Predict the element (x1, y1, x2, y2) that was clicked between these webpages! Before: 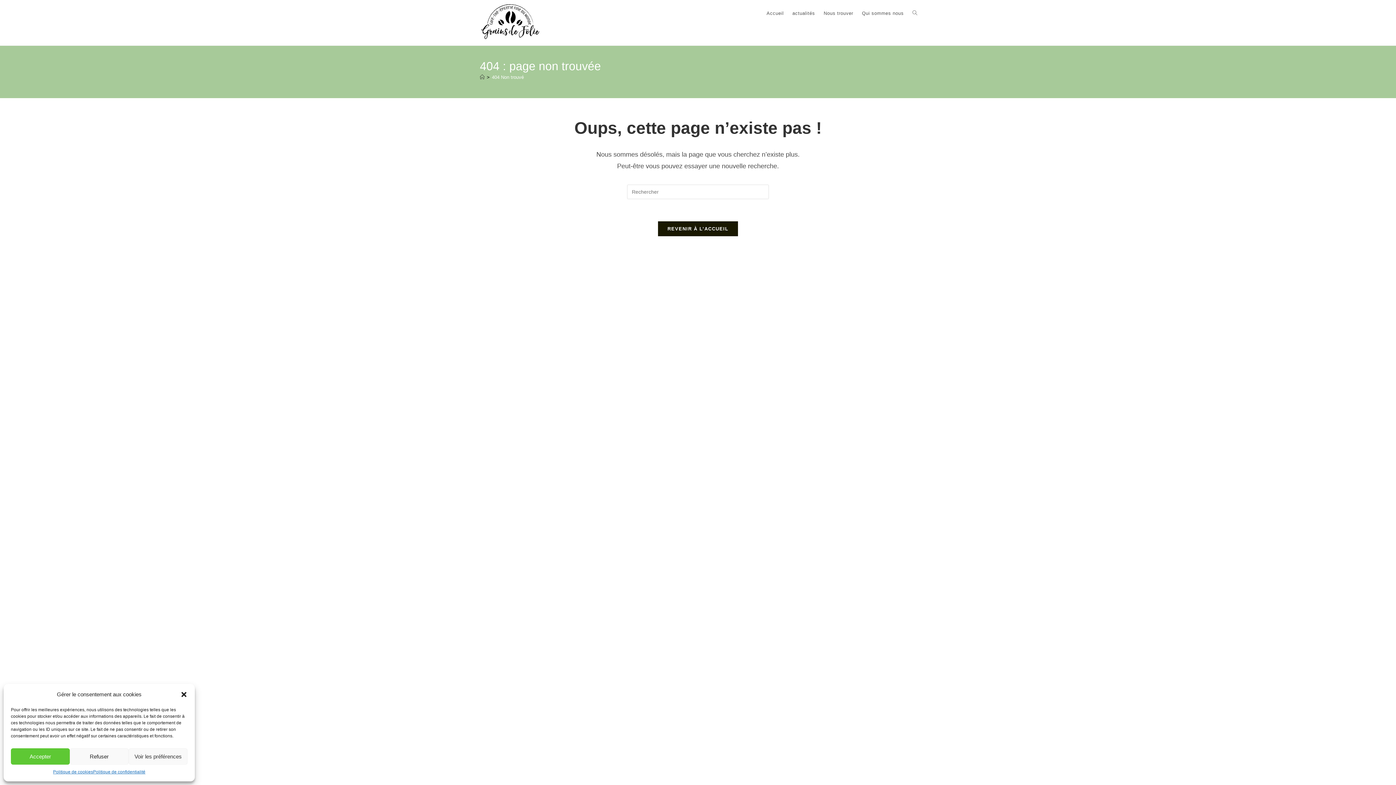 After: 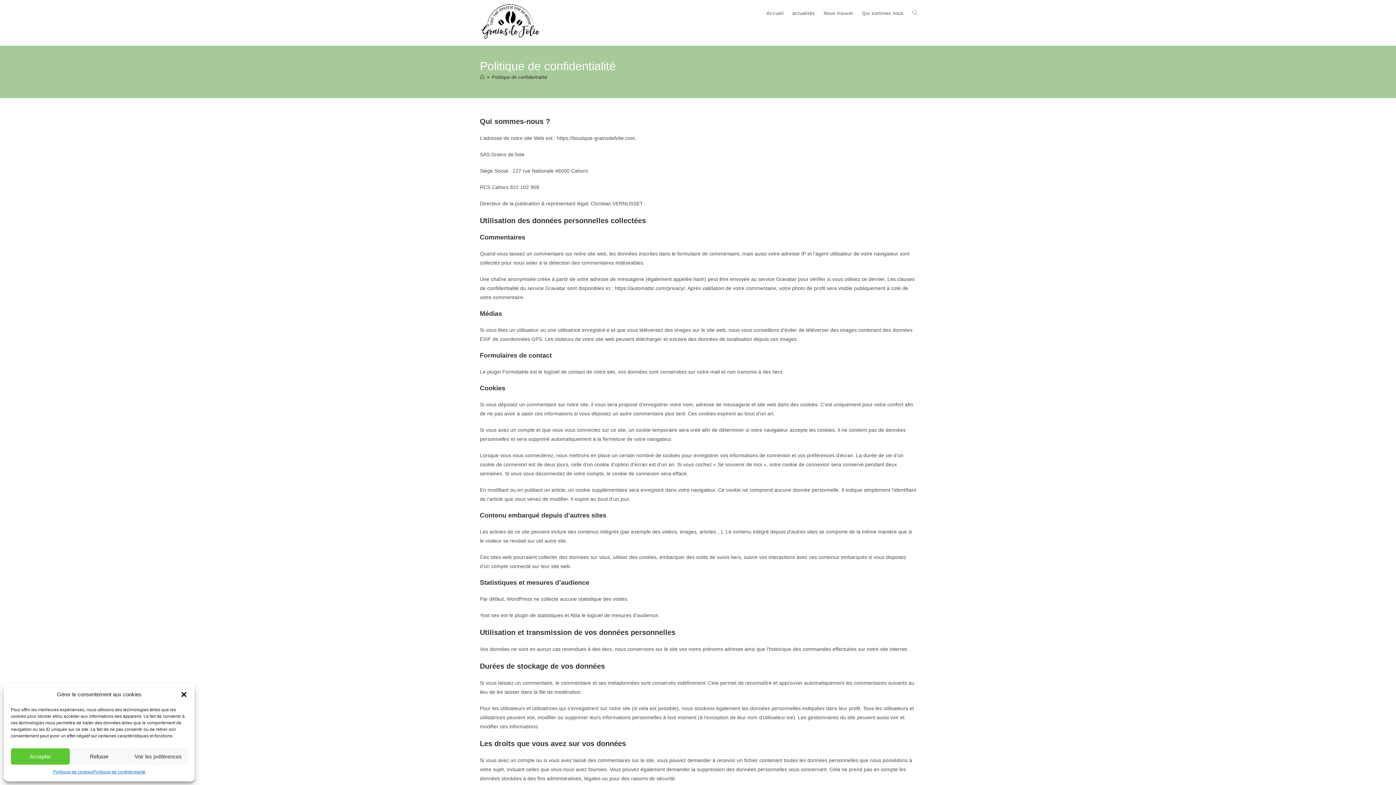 Action: bbox: (93, 768, 145, 776) label: Politique de confidentialité